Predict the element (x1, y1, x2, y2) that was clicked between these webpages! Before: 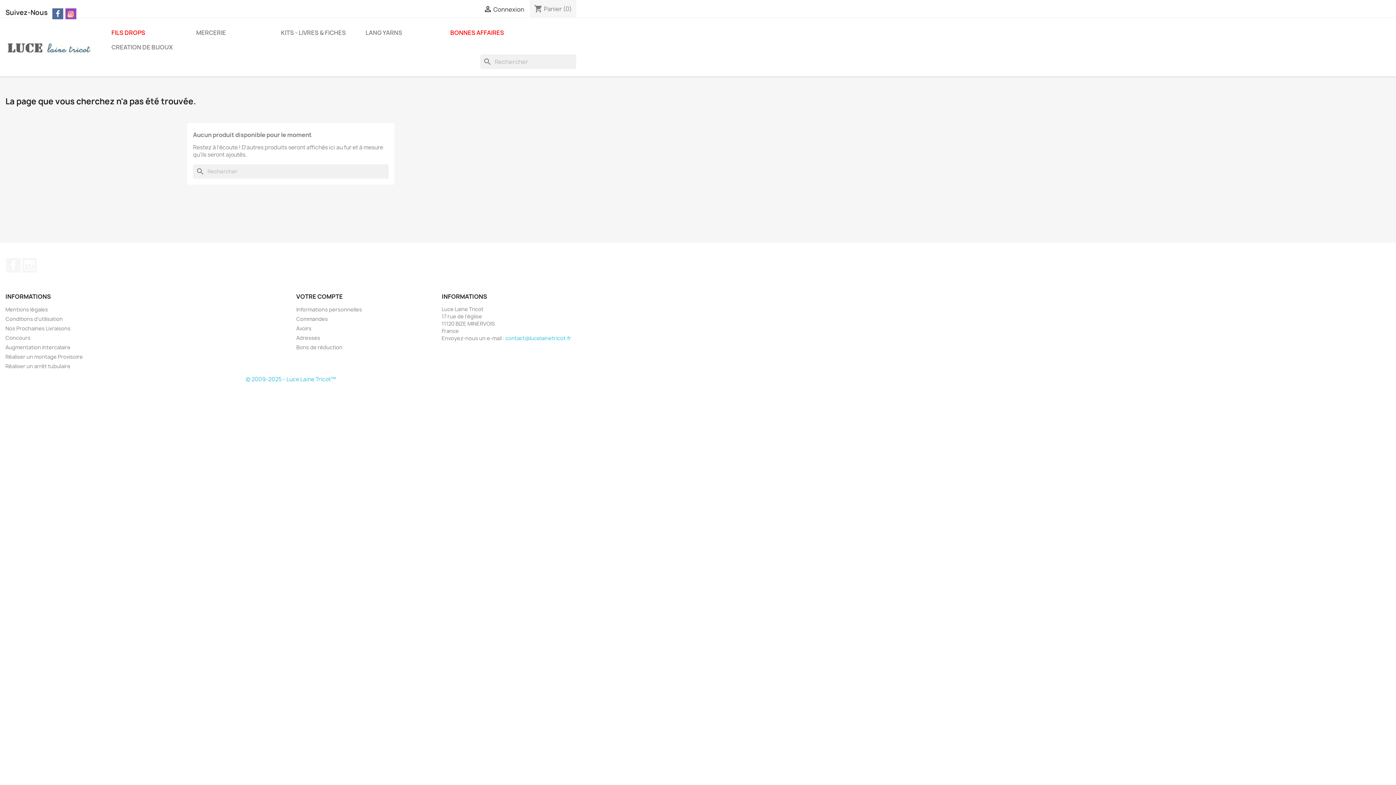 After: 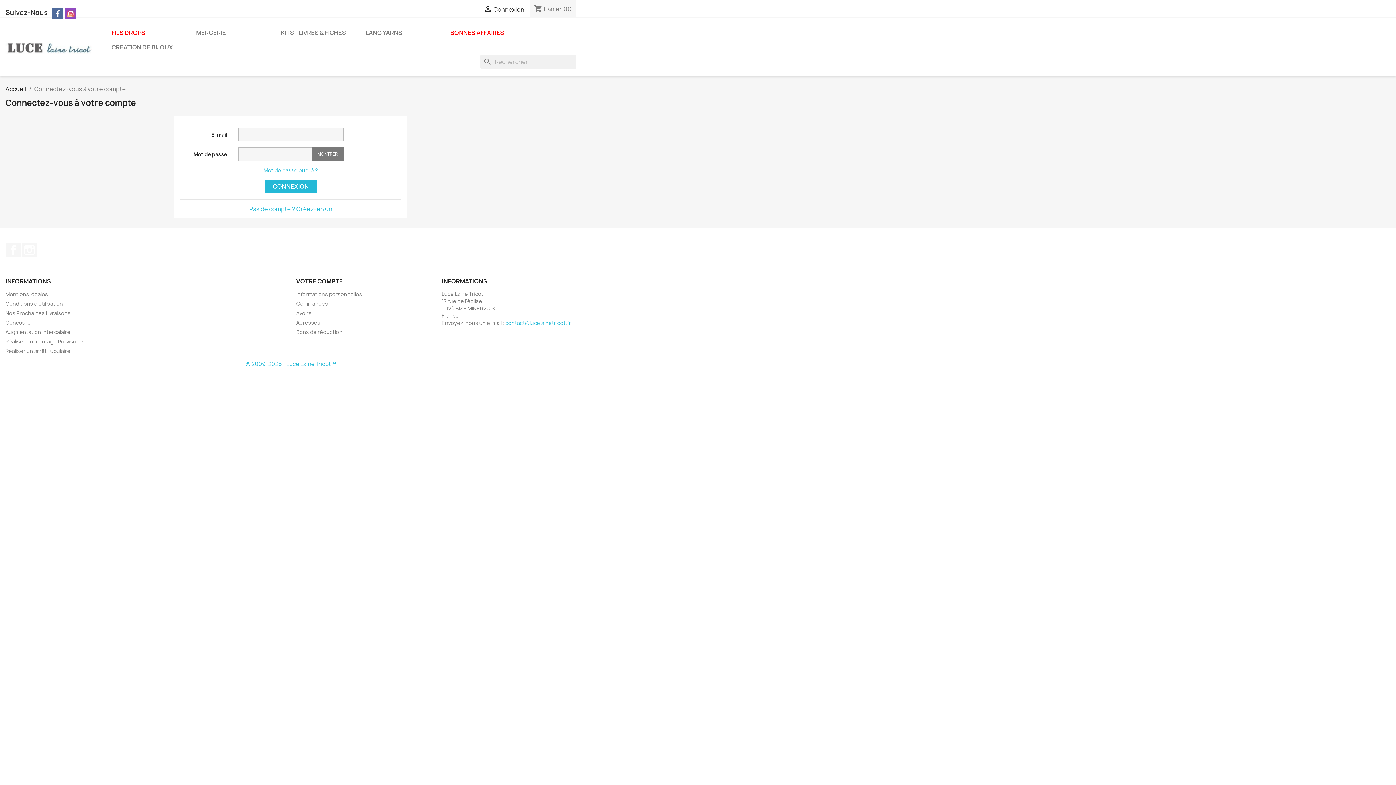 Action: label: Adresses bbox: (296, 334, 320, 341)